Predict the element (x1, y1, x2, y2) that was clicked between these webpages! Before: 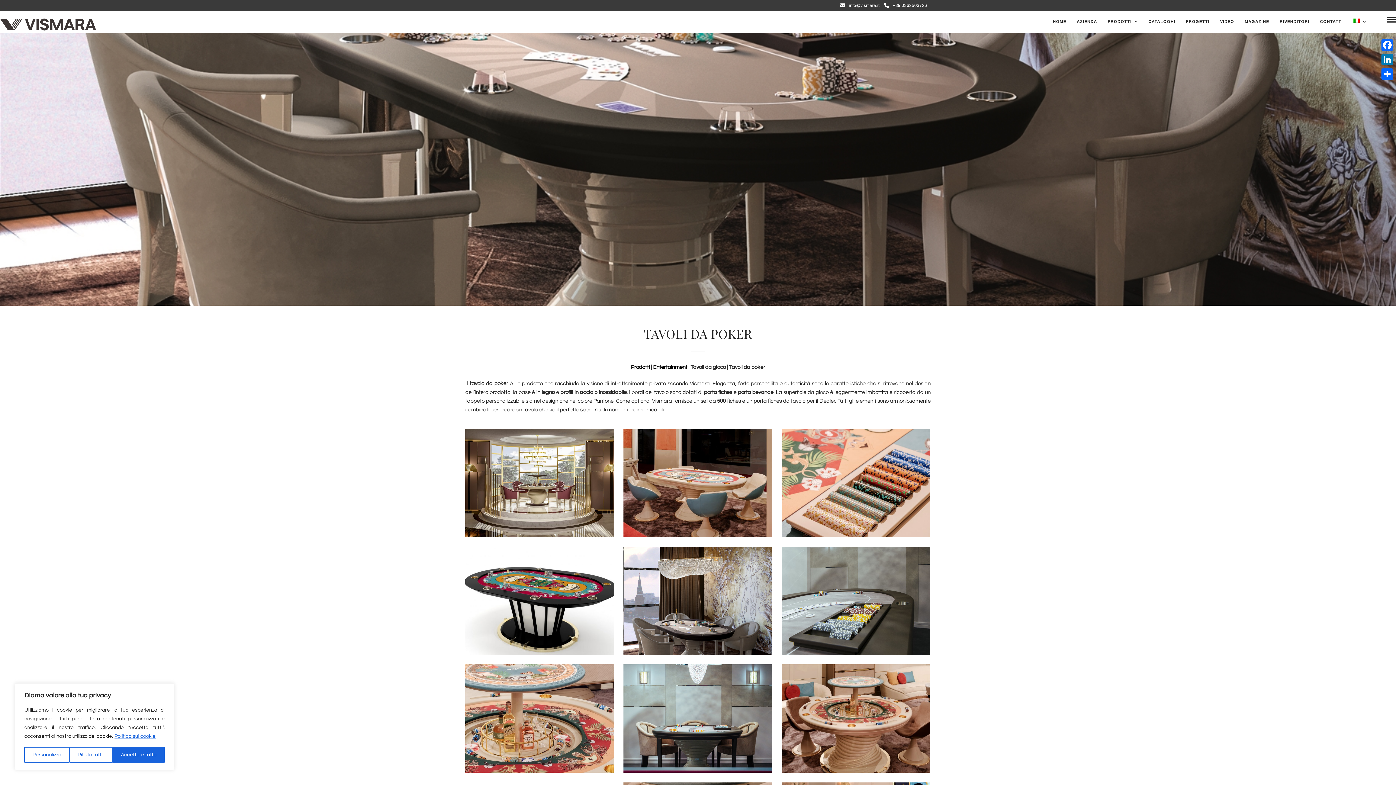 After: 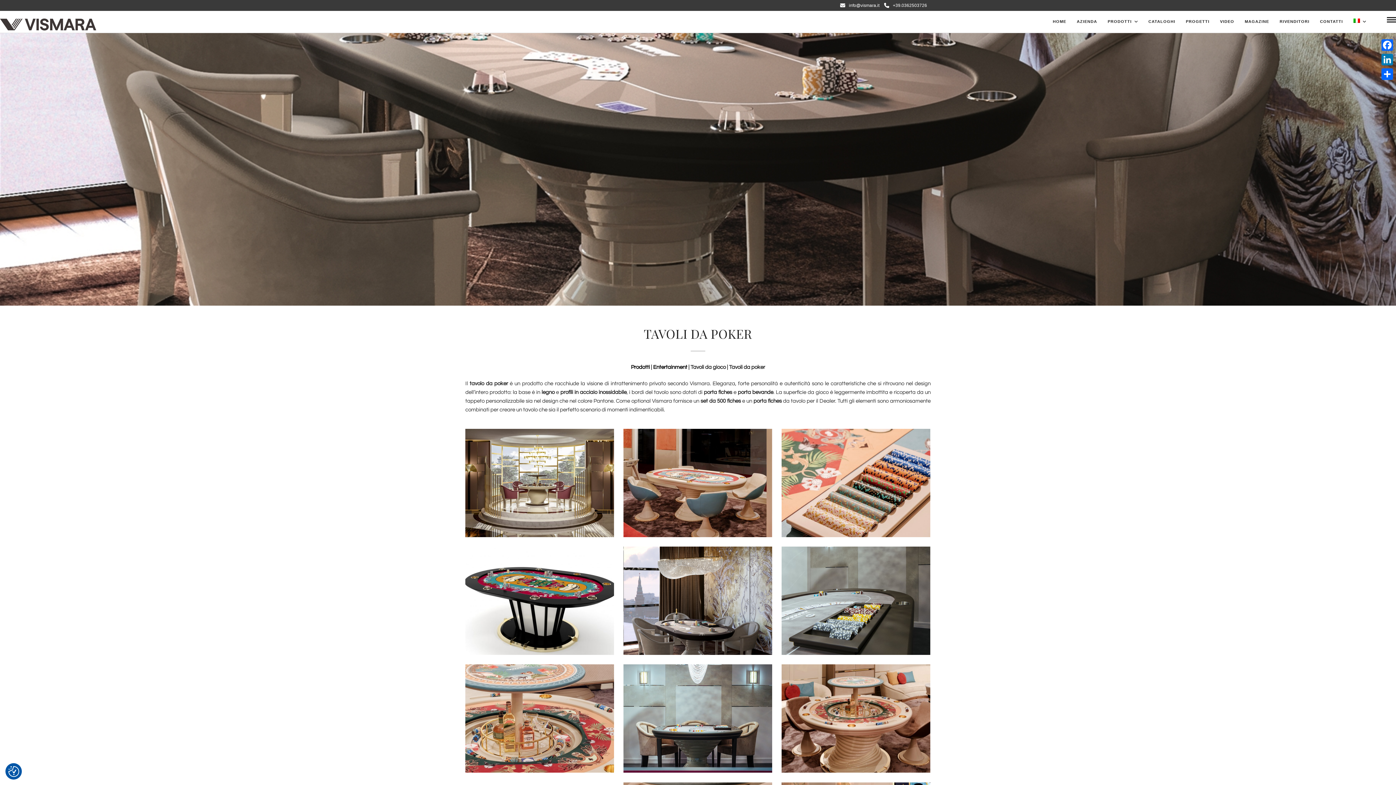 Action: bbox: (112, 747, 164, 763) label: Accettare tutto